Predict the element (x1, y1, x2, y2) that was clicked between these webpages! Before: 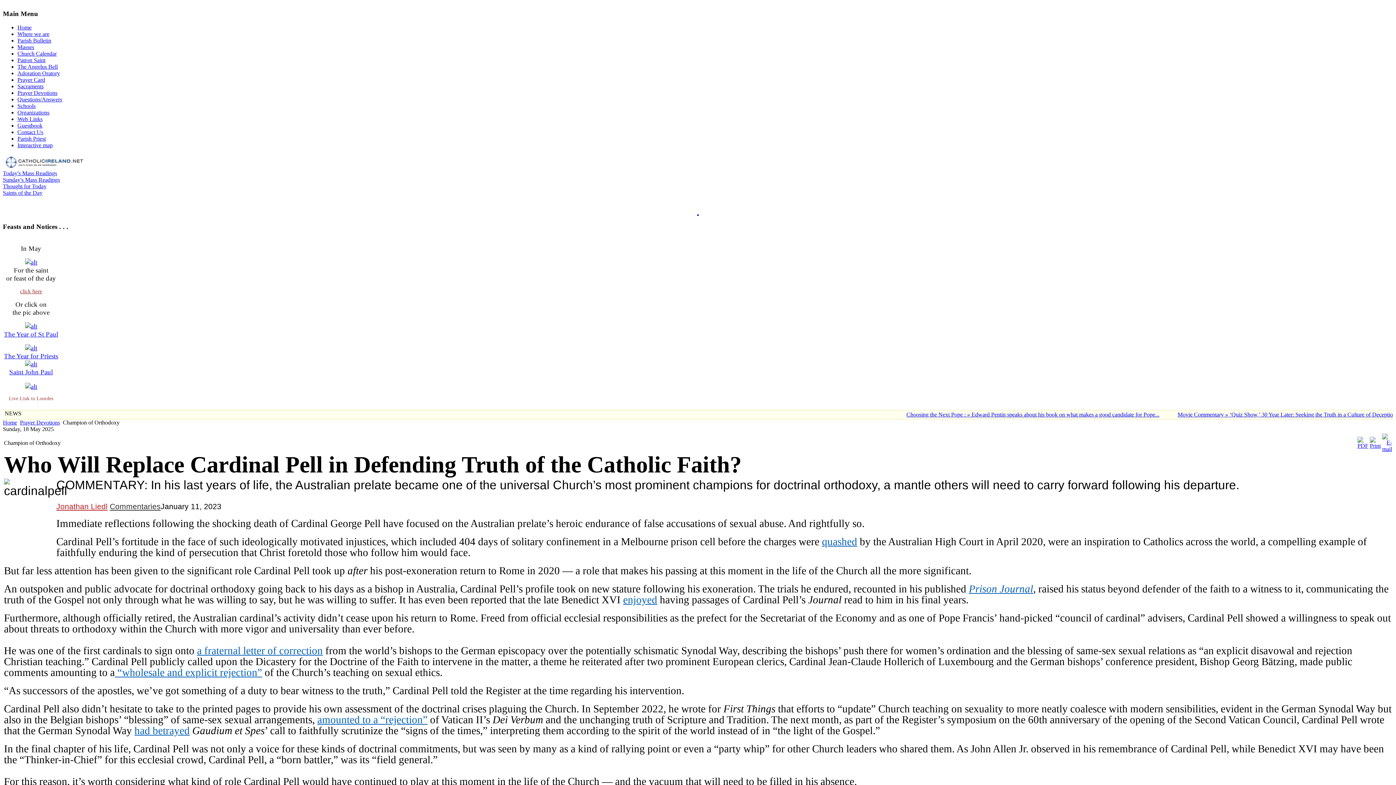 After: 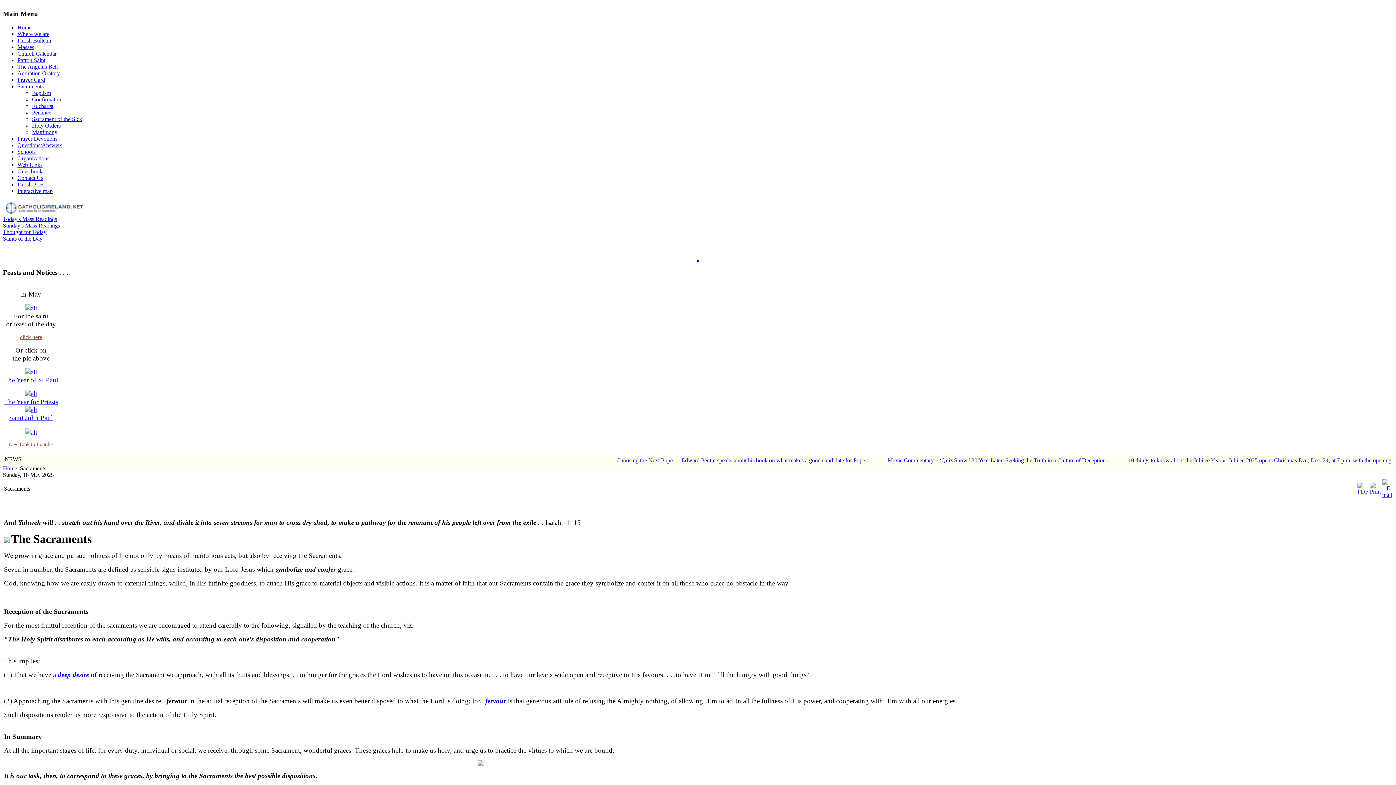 Action: label: Sacraments bbox: (17, 83, 43, 89)